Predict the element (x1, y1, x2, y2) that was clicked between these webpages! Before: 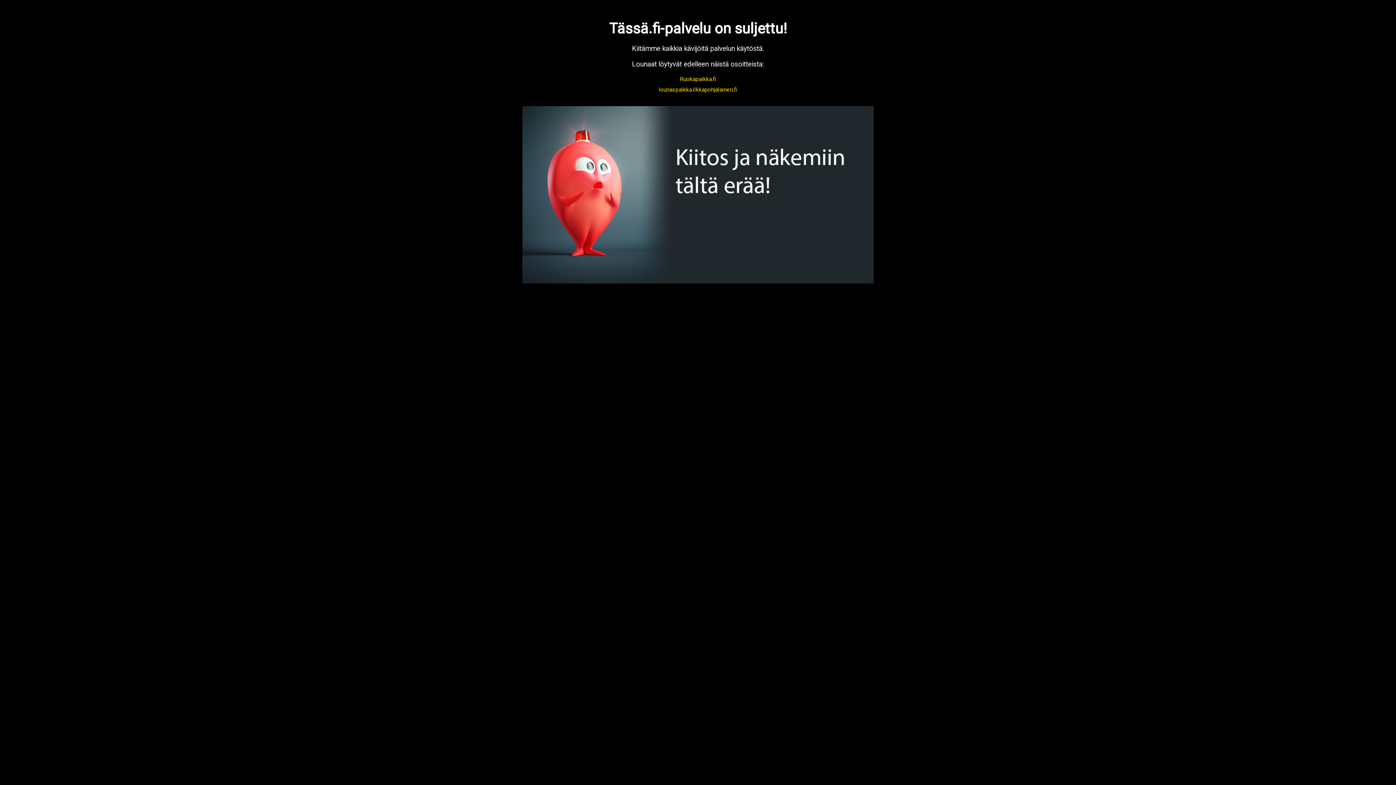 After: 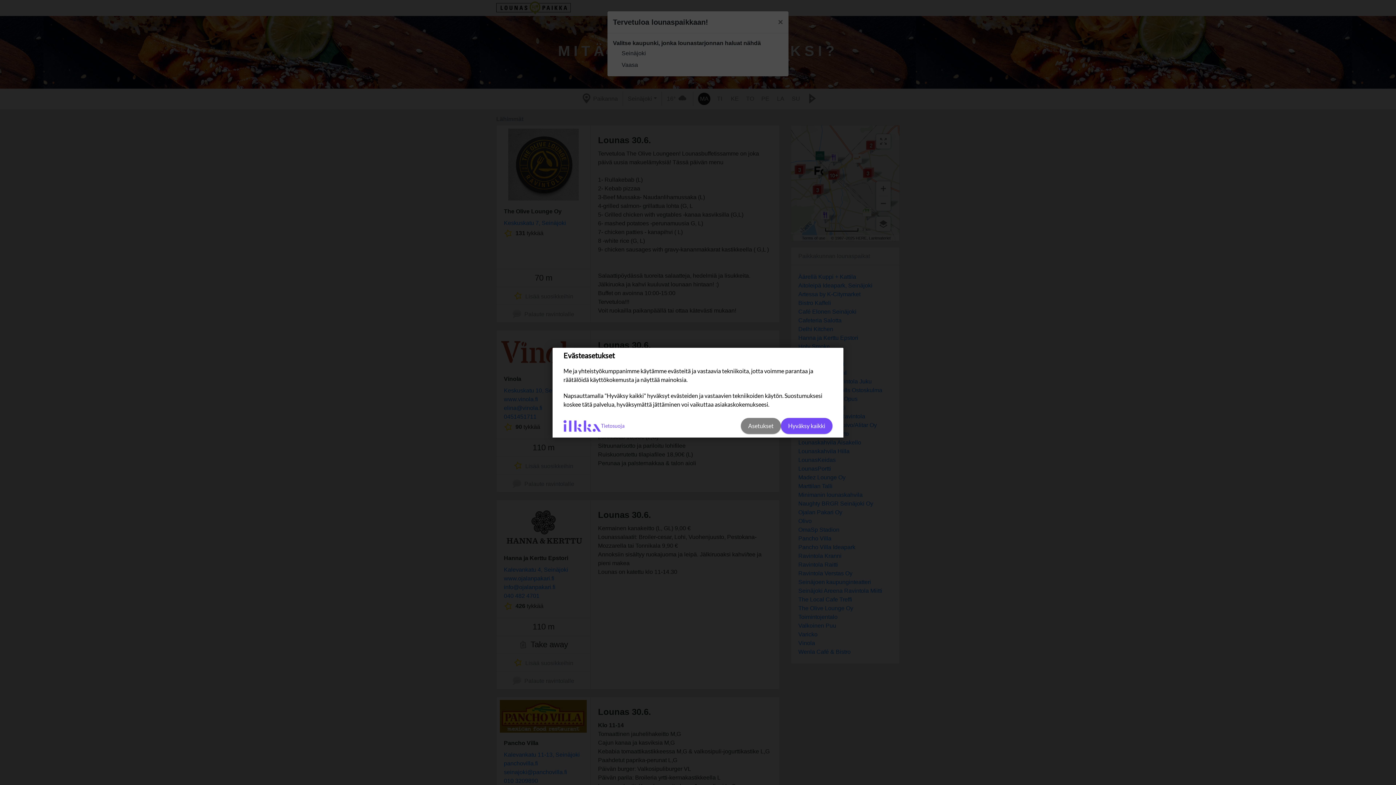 Action: bbox: (658, 86, 737, 93) label: lounaspaikka.ilkkapohjalainen.fi